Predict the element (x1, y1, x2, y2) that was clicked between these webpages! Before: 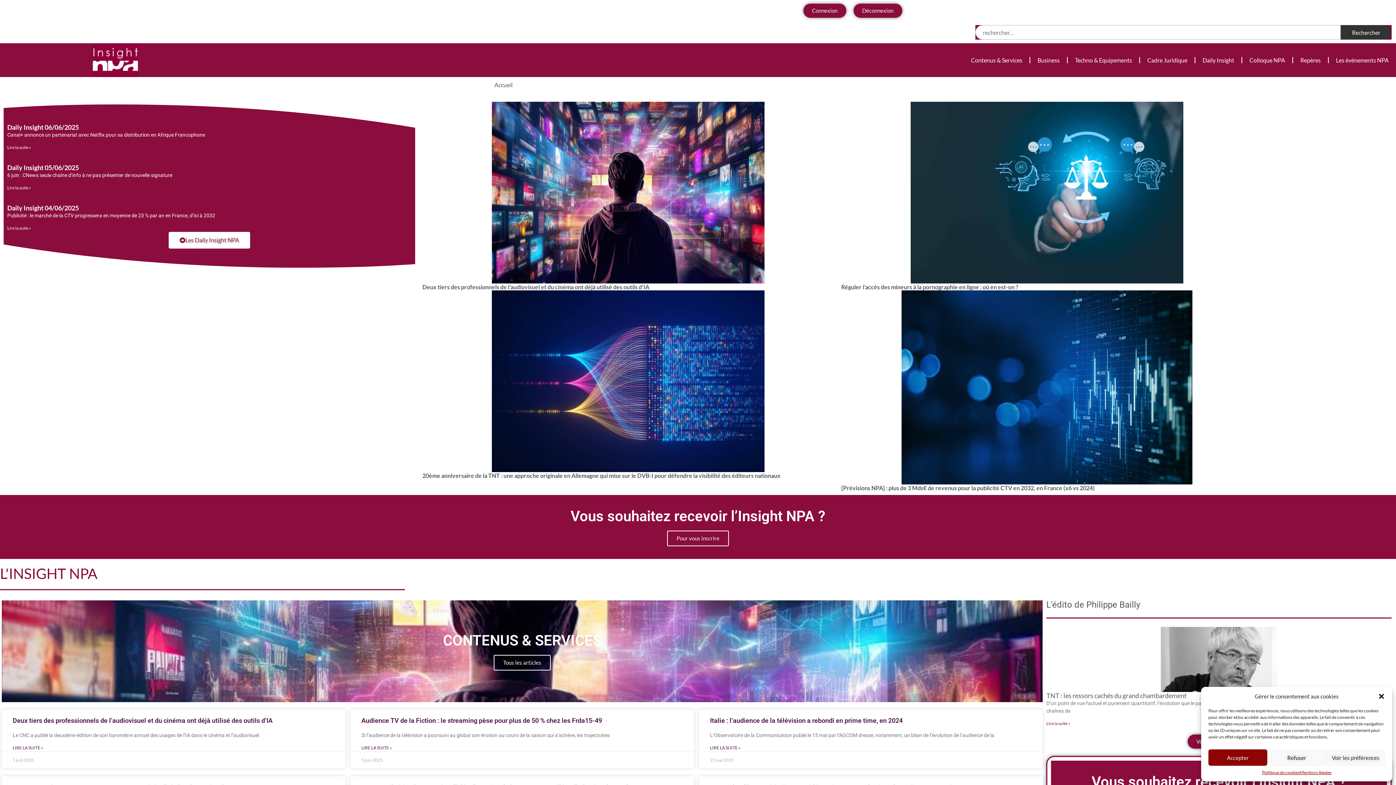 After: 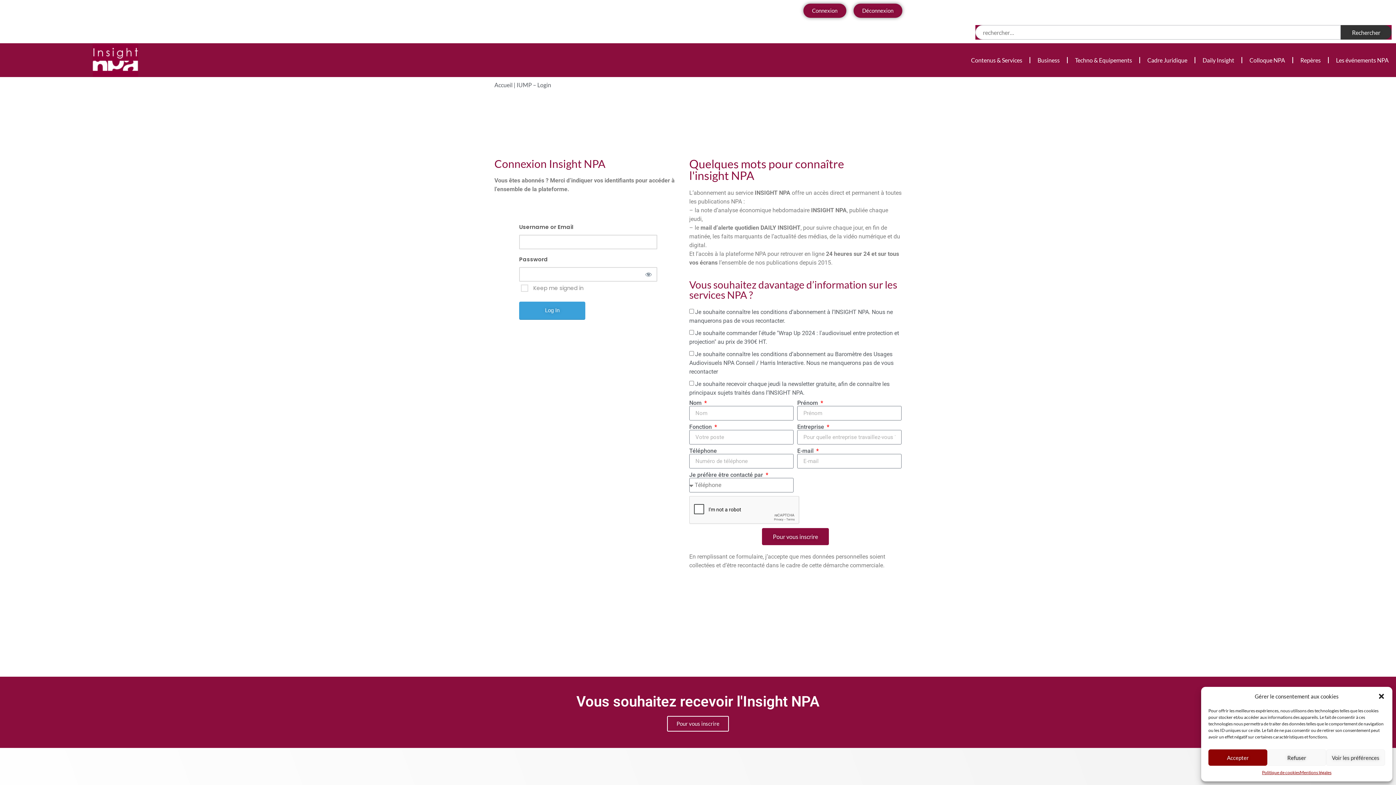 Action: bbox: (803, 3, 846, 17) label: Connexion